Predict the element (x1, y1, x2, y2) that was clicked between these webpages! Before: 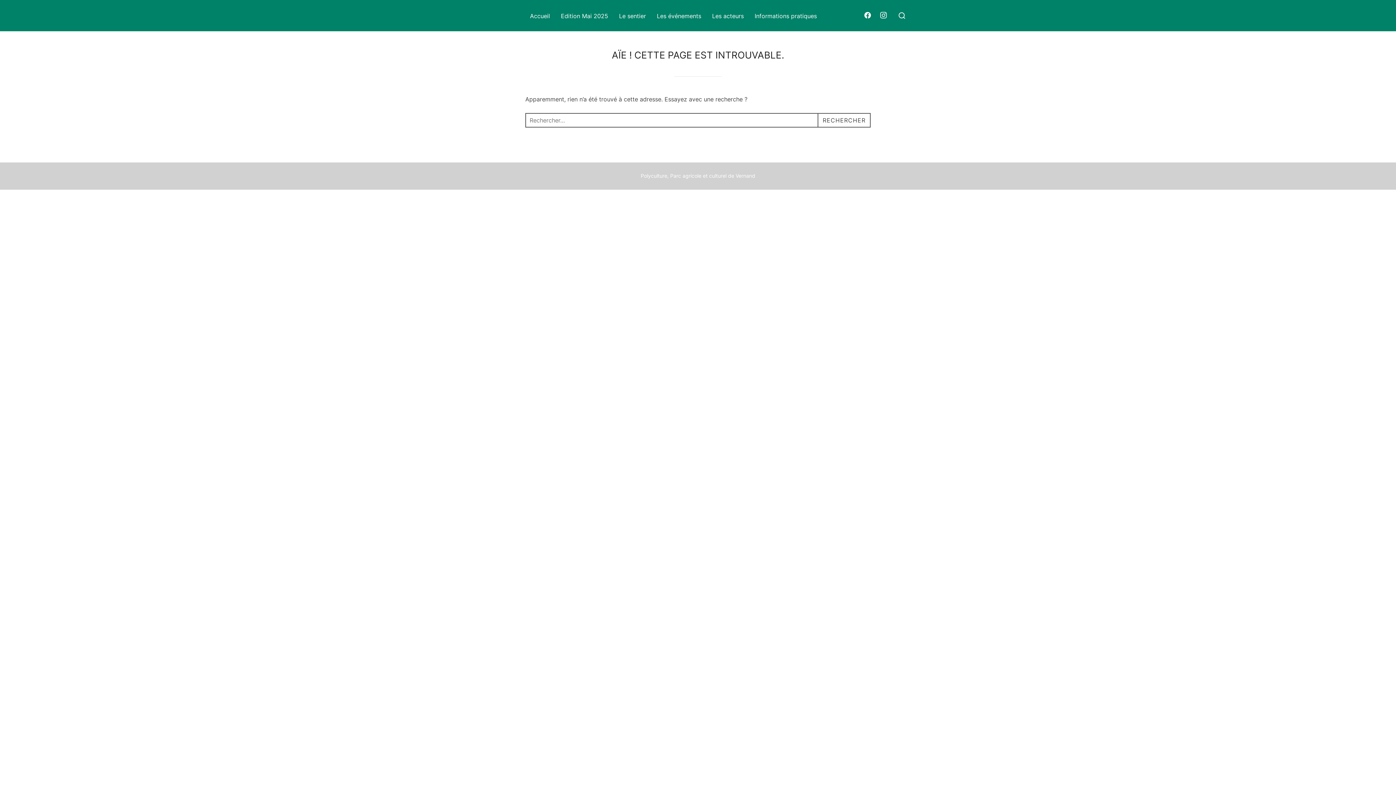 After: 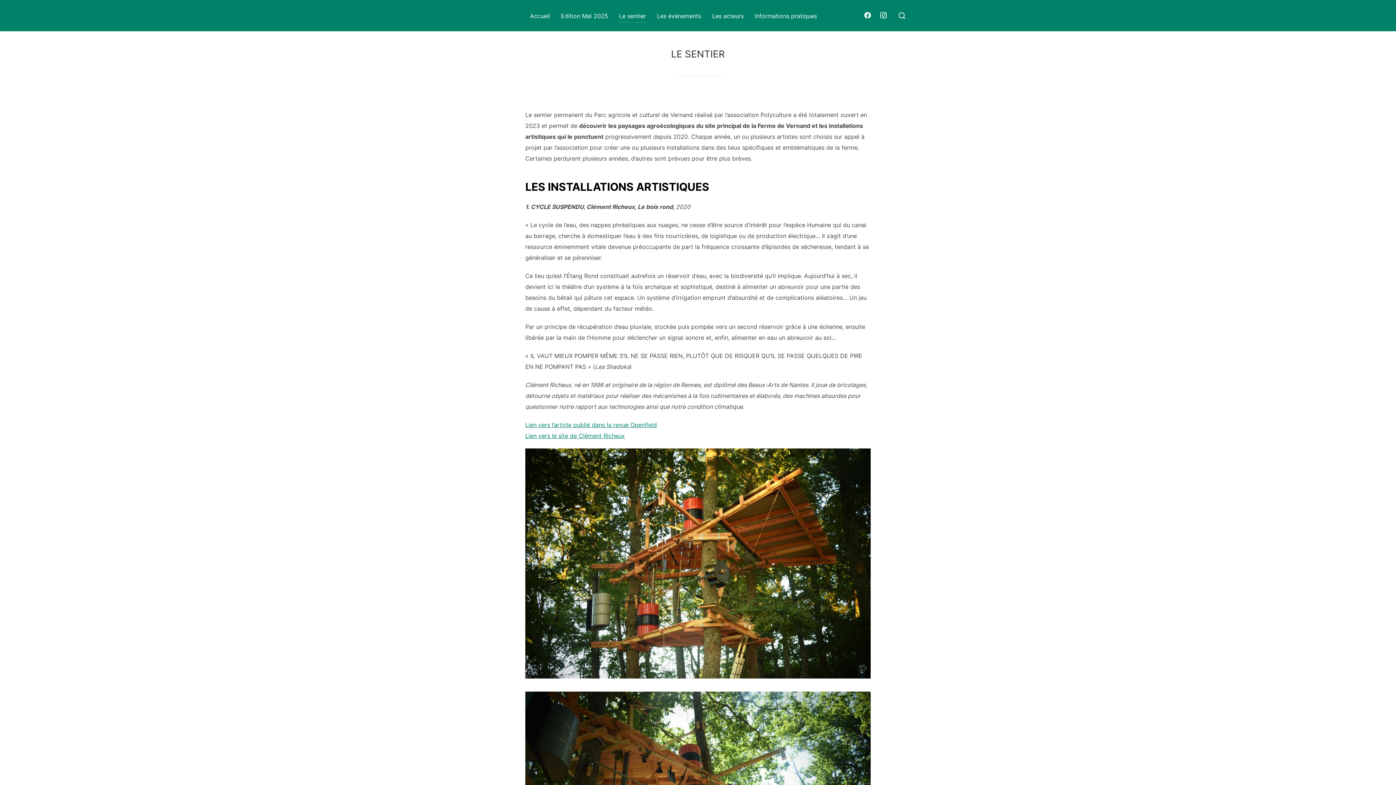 Action: label: Le sentier bbox: (619, 8, 646, 22)